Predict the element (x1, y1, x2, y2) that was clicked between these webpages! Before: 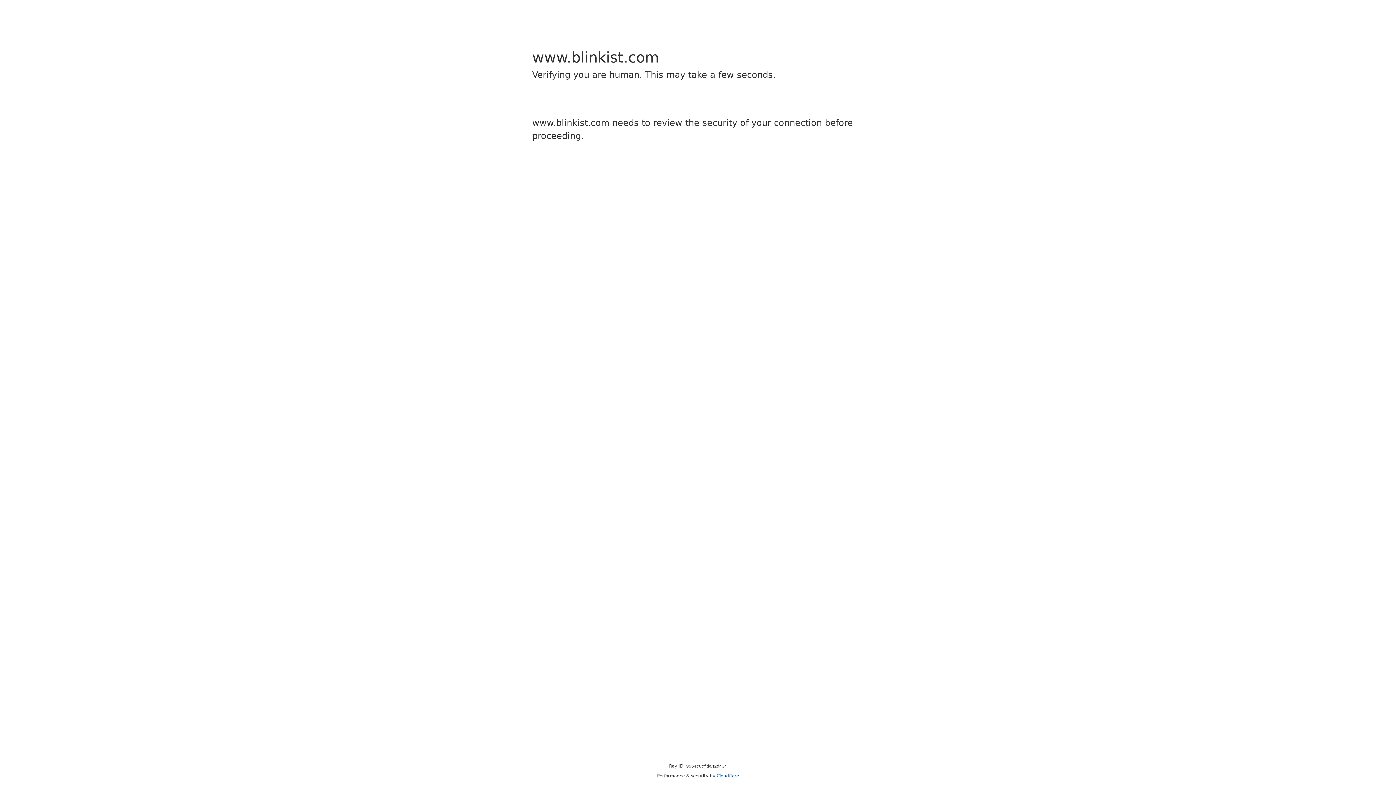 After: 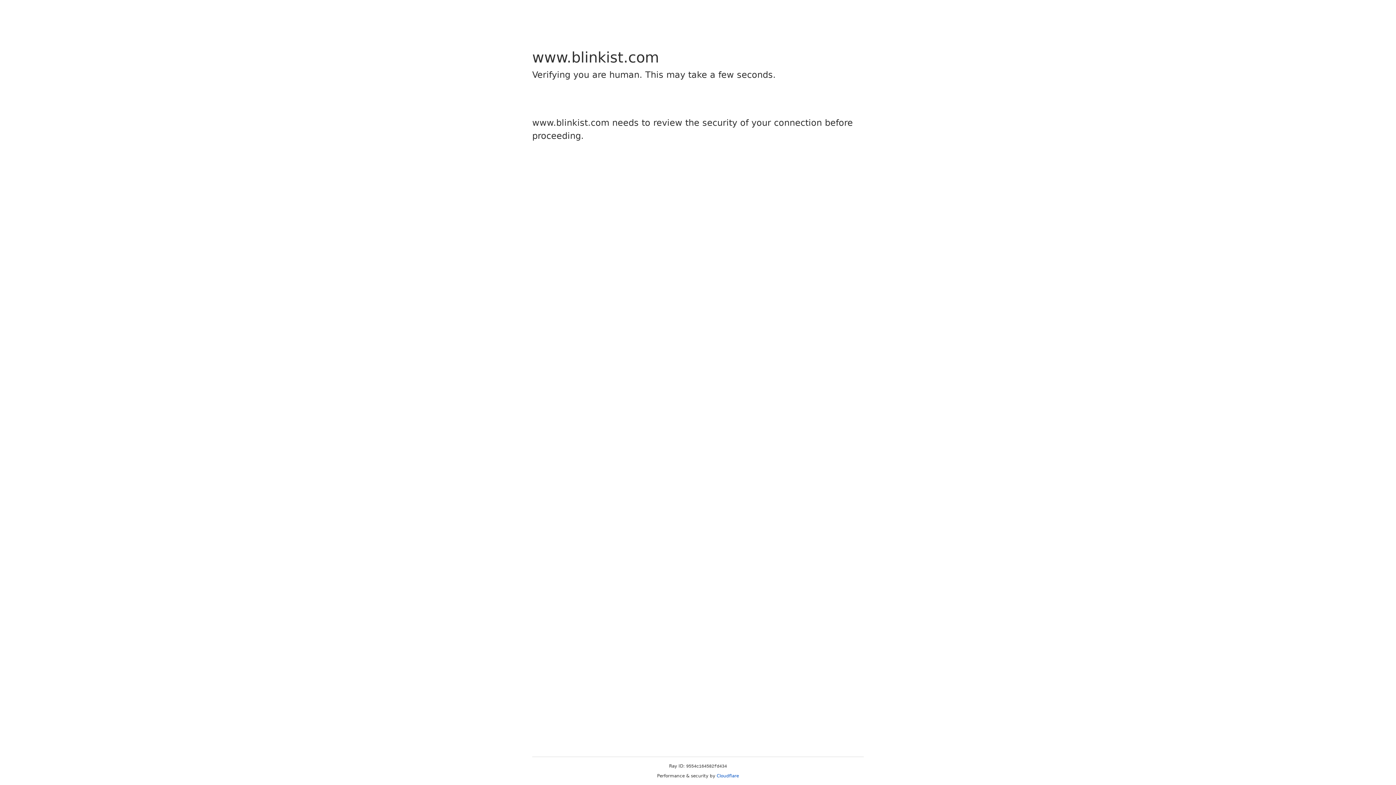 Action: bbox: (716, 773, 739, 778) label: Cloudflare